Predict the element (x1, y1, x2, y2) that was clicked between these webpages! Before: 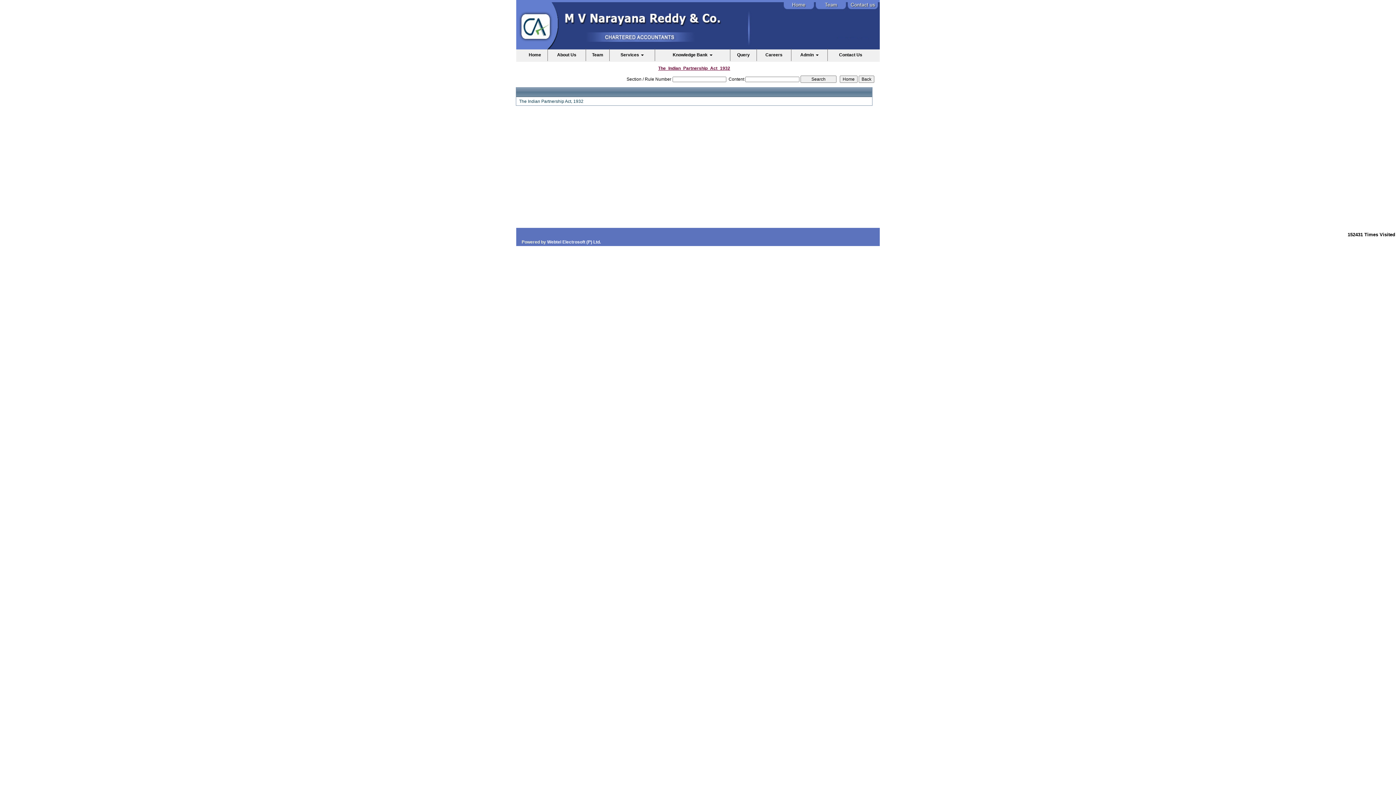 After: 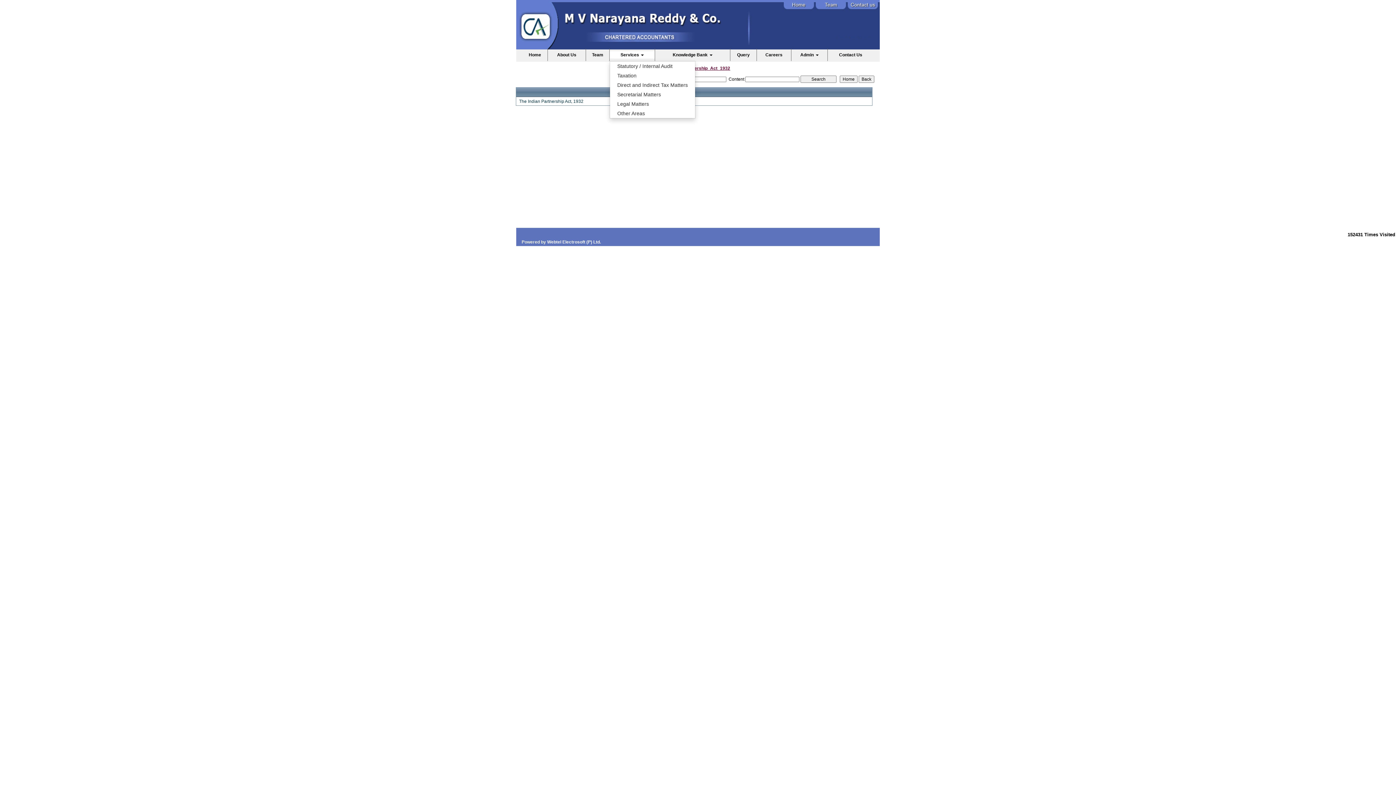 Action: bbox: (609, 51, 654, 58) label: Services 